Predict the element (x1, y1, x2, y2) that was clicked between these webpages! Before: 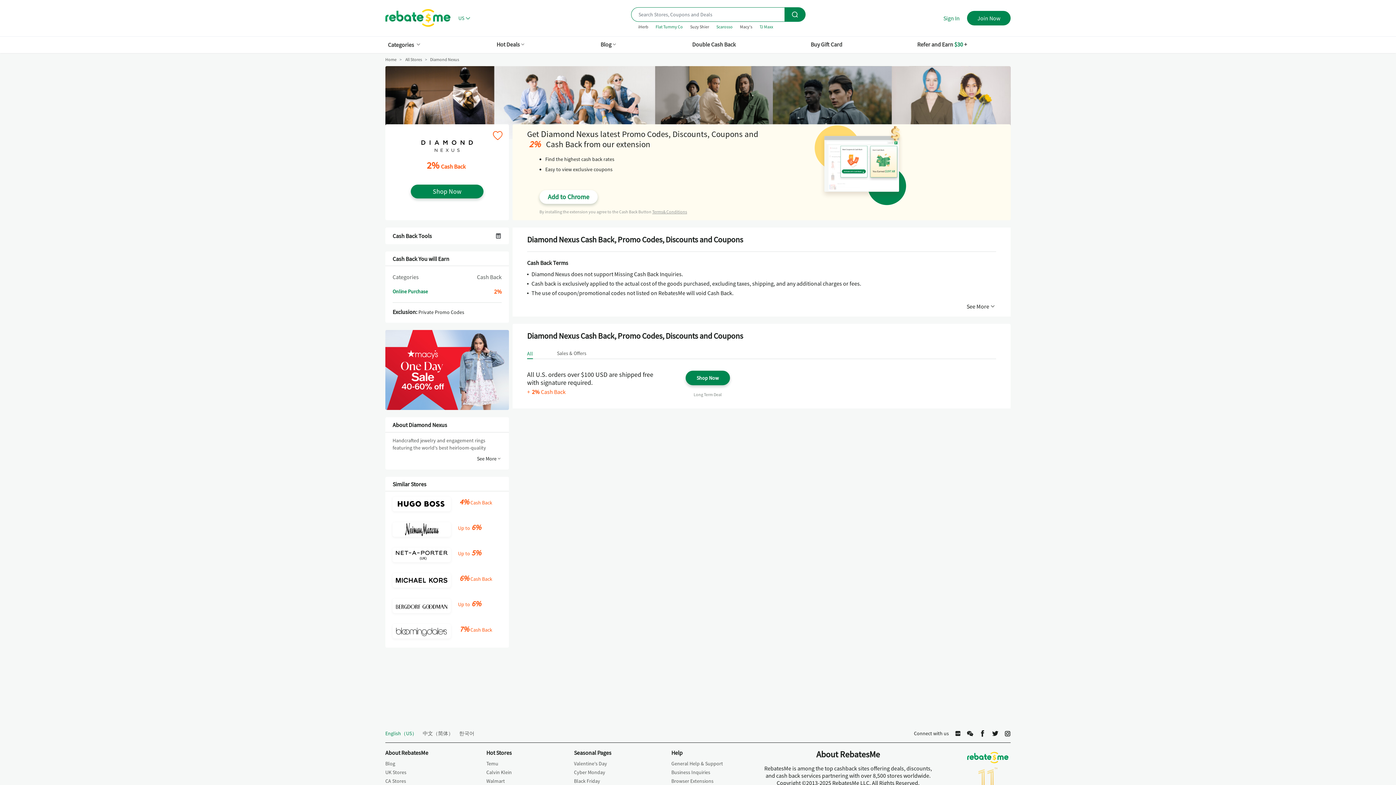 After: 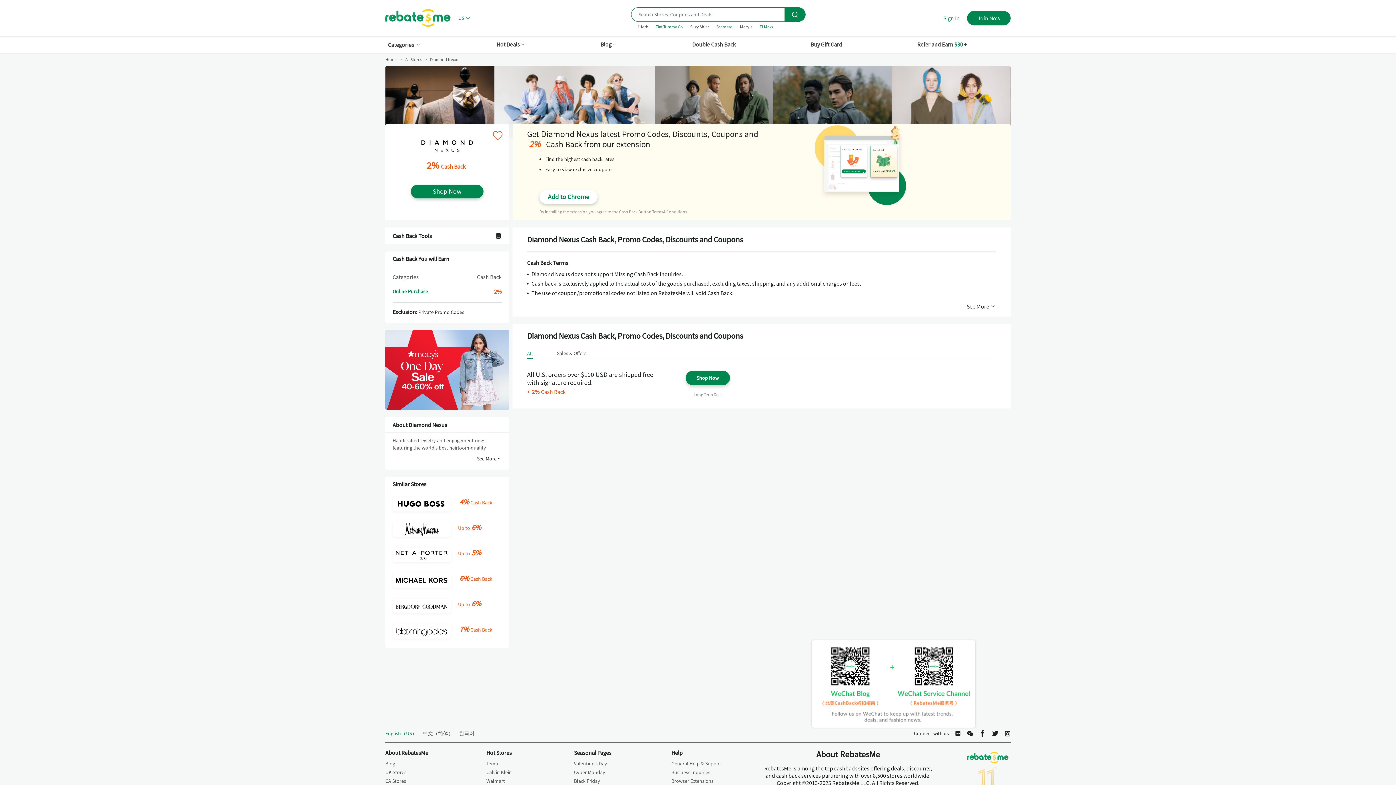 Action: bbox: (967, 730, 973, 736) label: 